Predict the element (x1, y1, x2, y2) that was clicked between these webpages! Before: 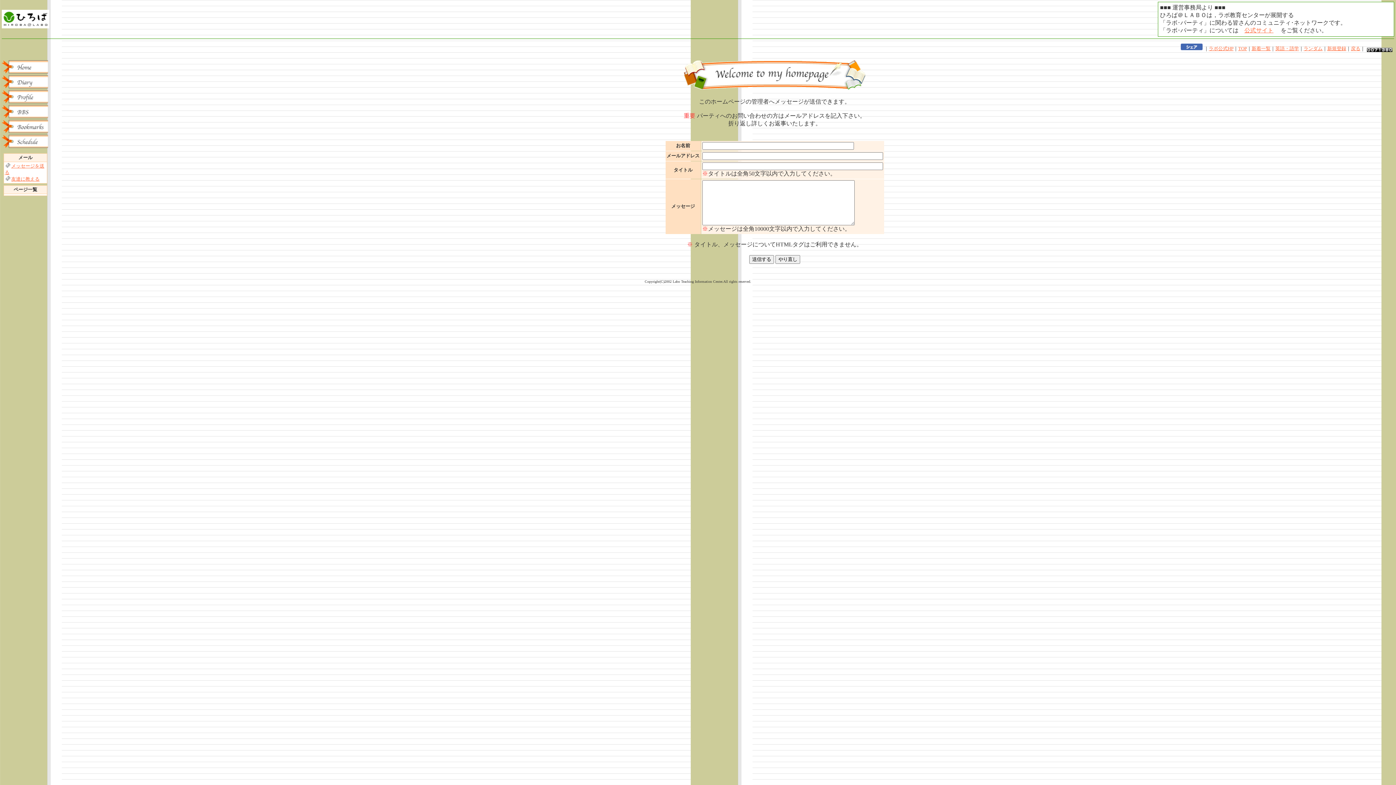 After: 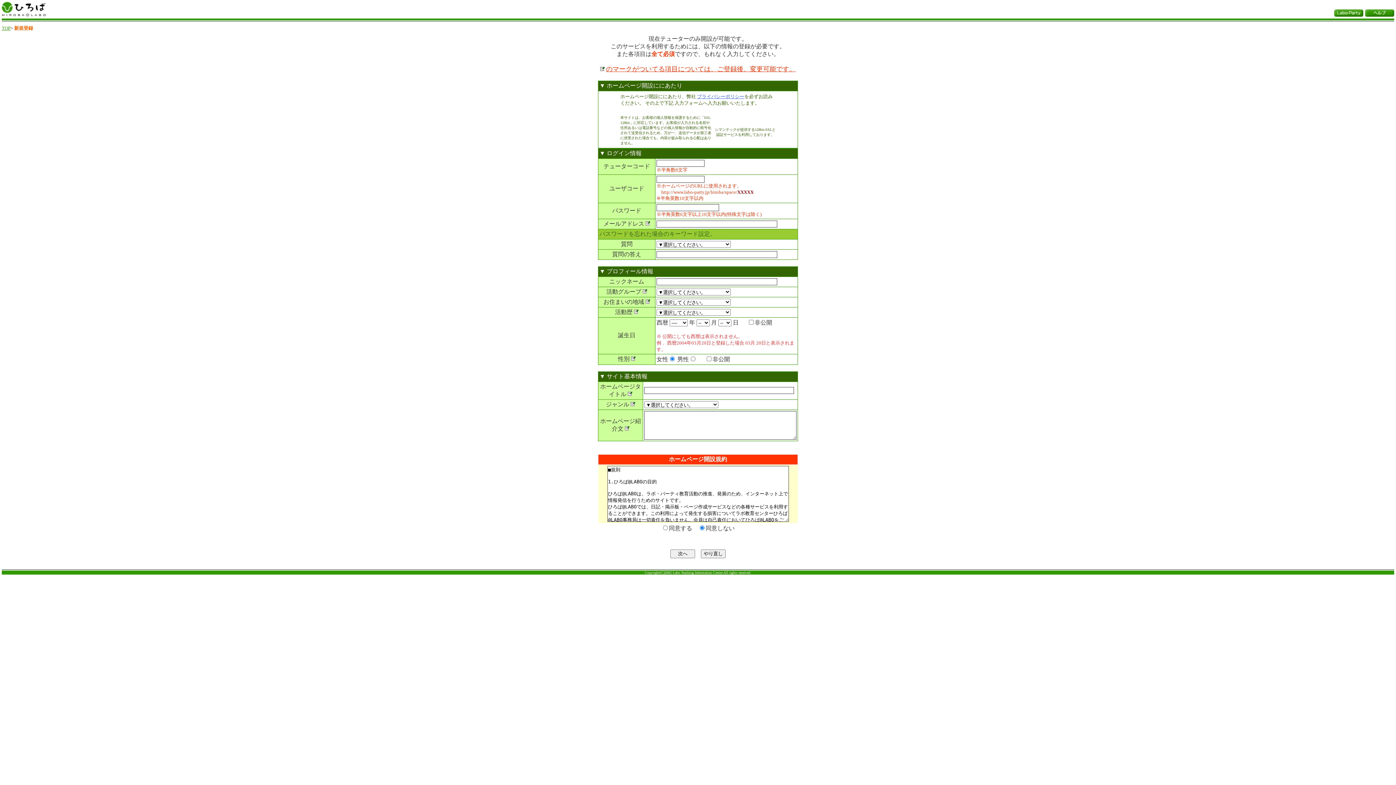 Action: bbox: (1327, 45, 1346, 51) label: 新規登録